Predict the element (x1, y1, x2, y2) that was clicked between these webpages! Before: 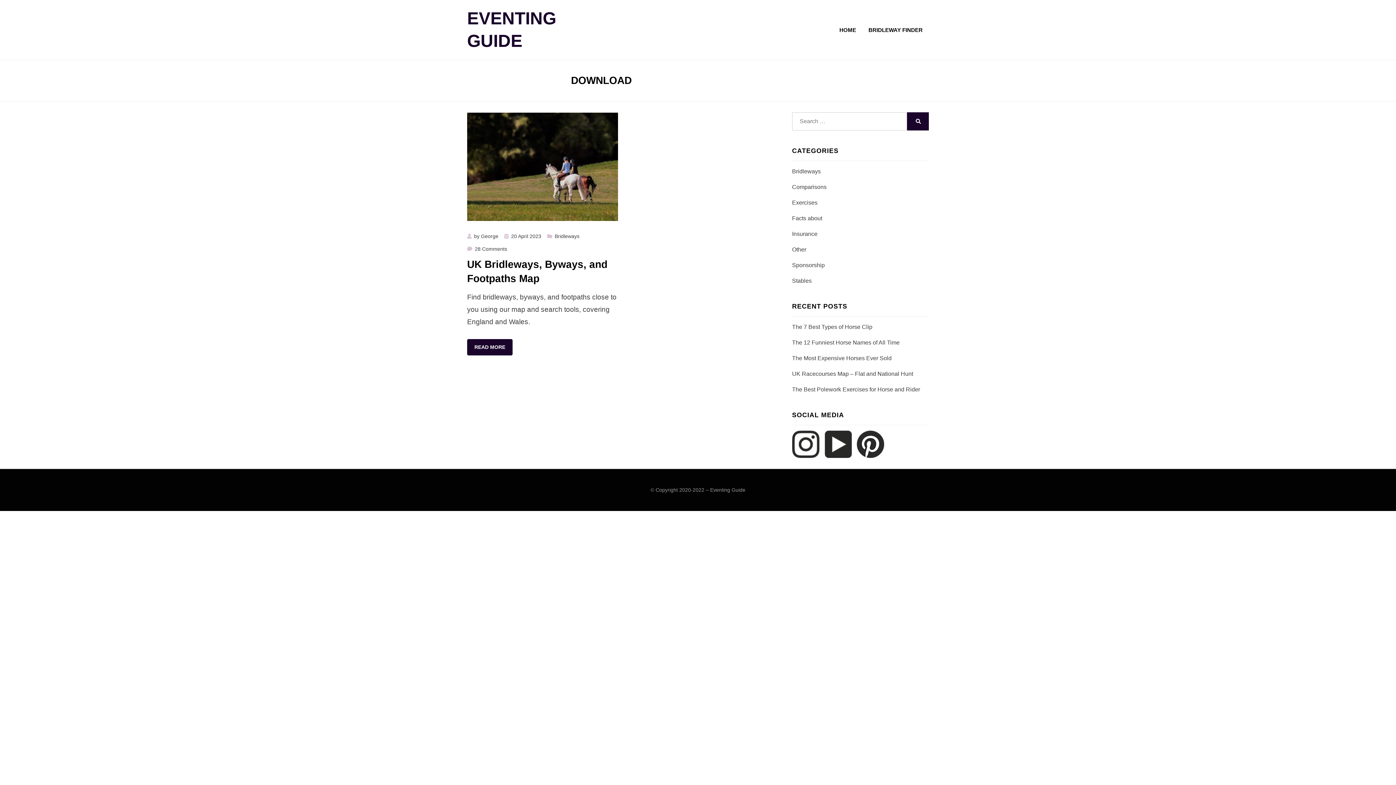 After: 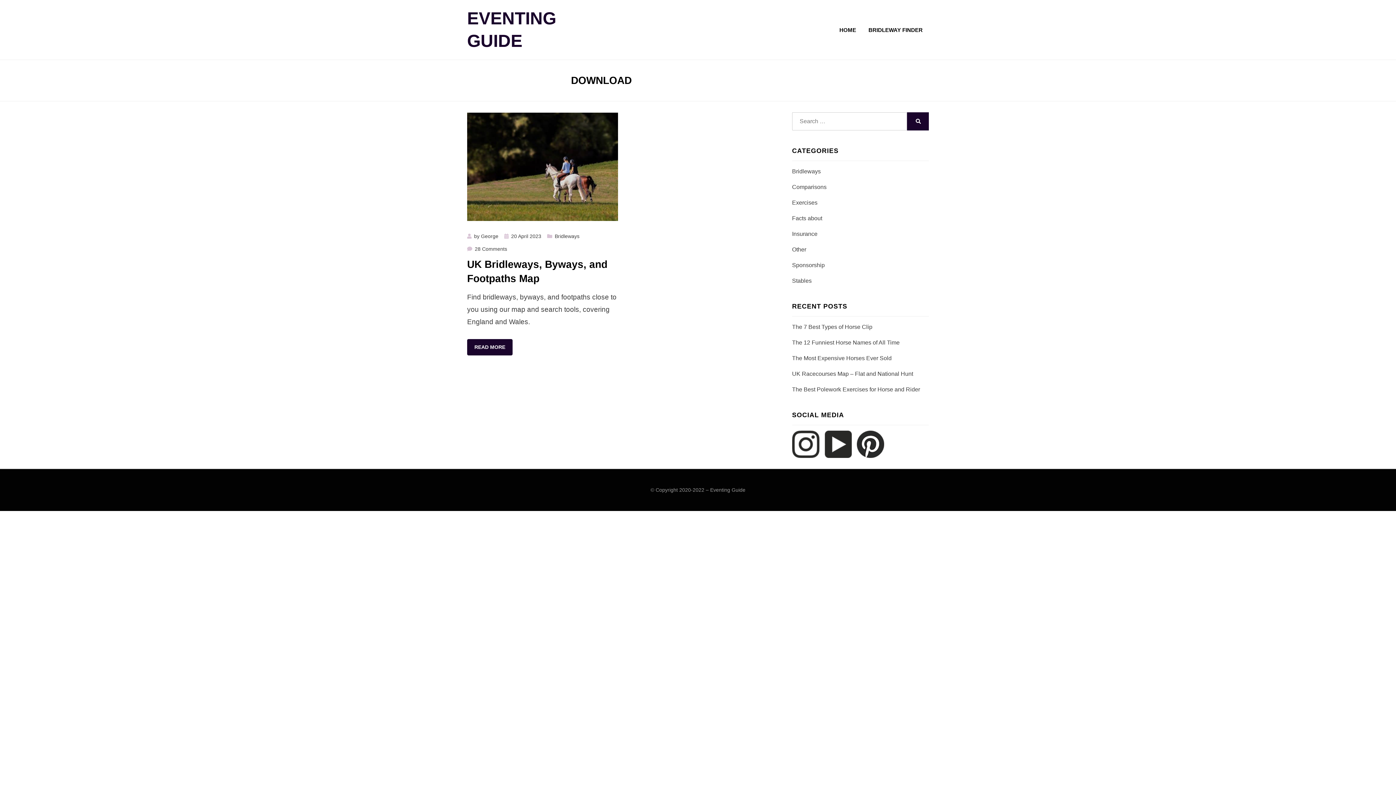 Action: bbox: (824, 440, 857, 447) label:  